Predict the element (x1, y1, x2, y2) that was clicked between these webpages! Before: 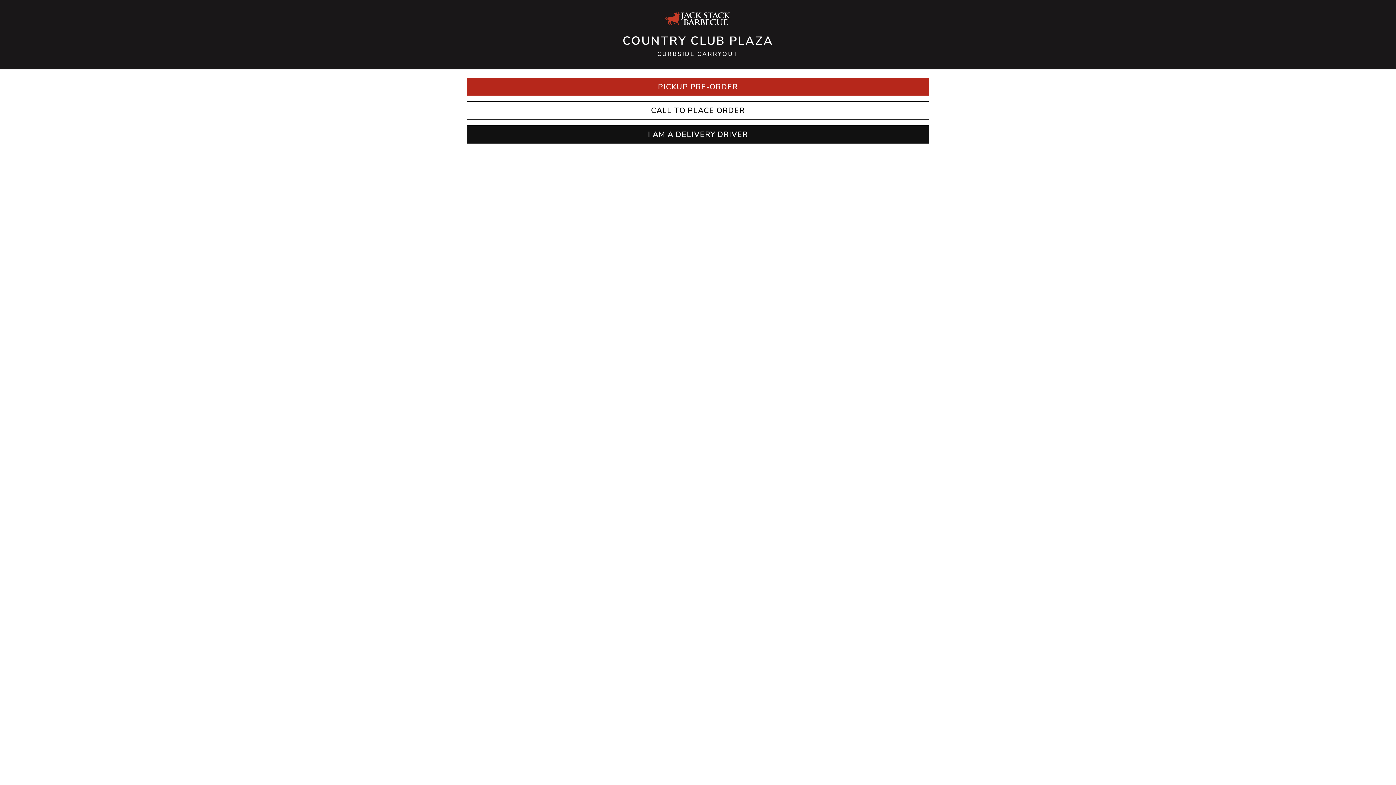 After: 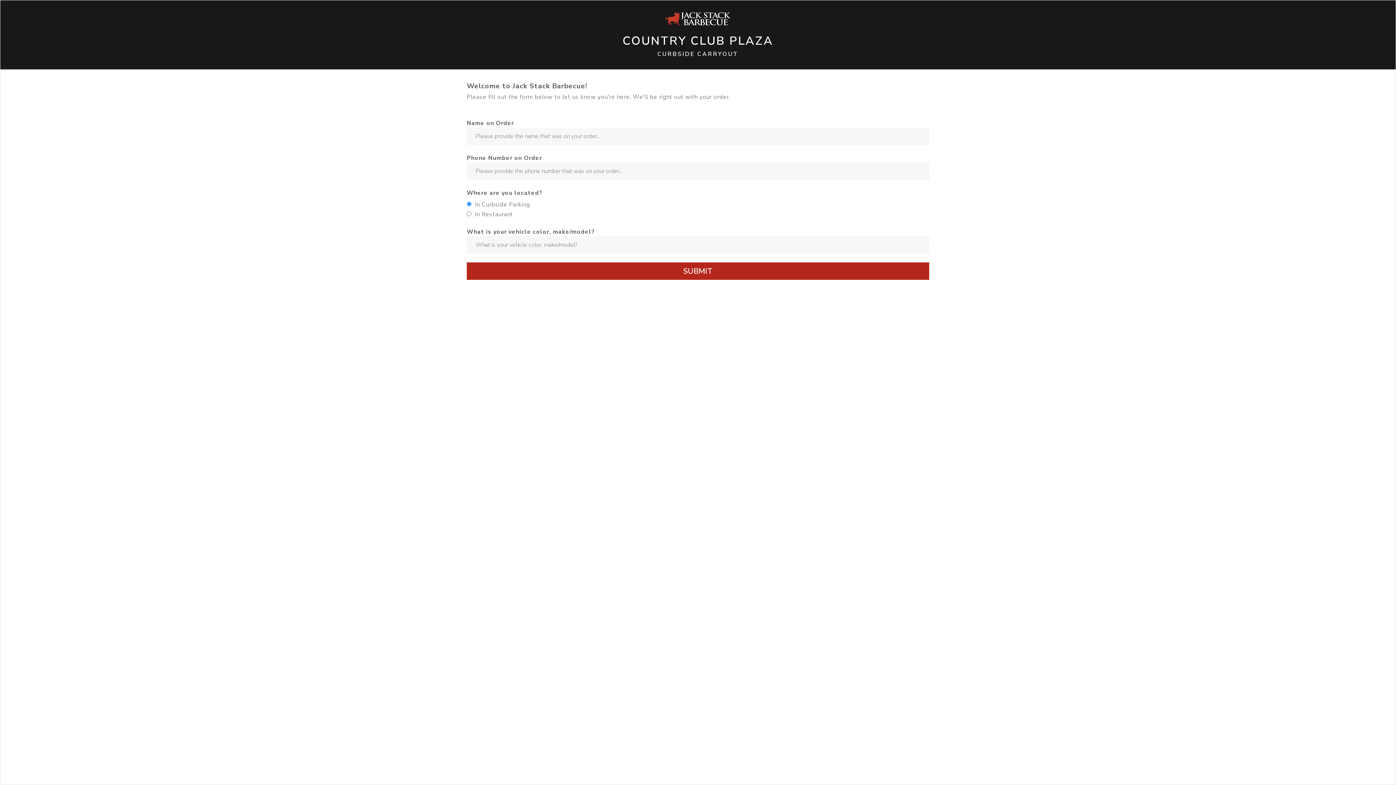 Action: bbox: (466, 78, 929, 95) label: PICKUP PRE-ORDER